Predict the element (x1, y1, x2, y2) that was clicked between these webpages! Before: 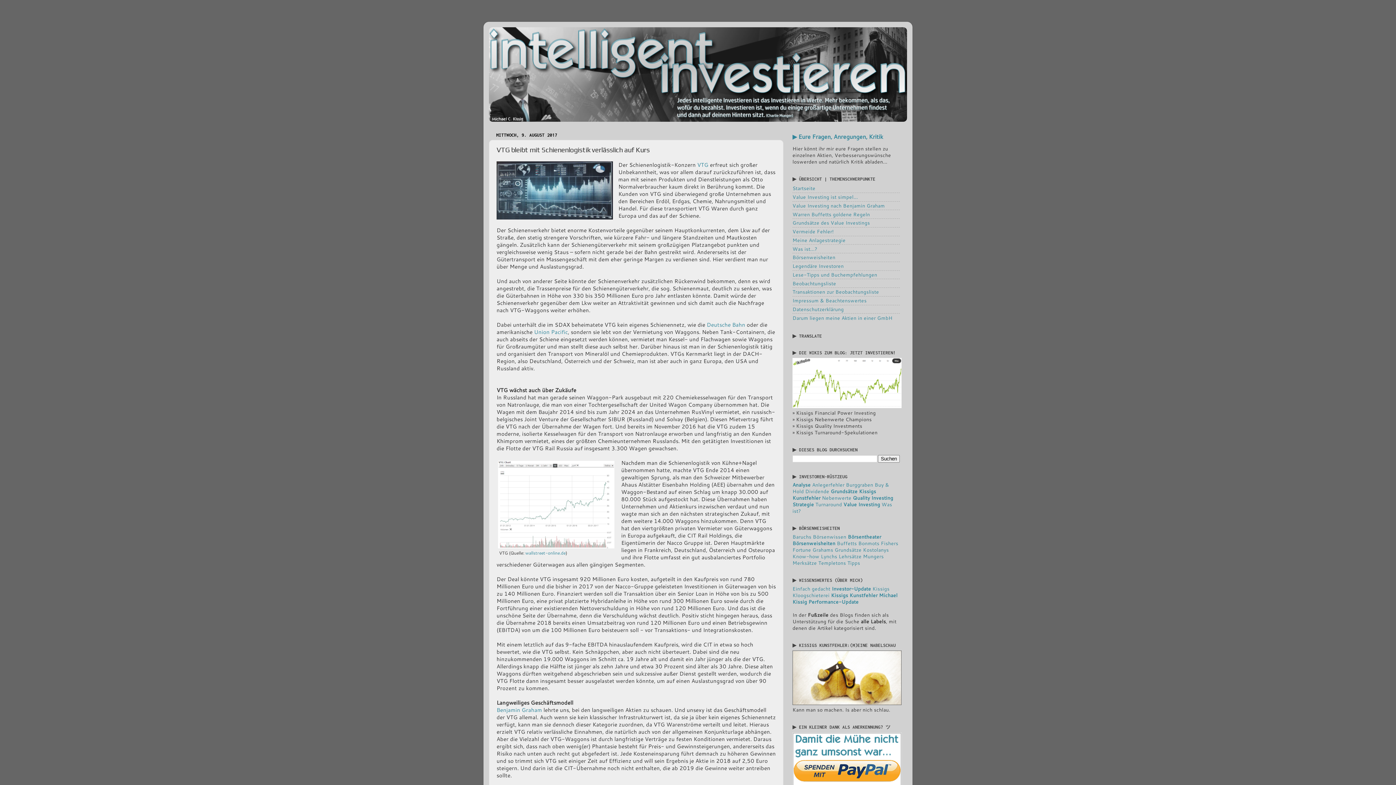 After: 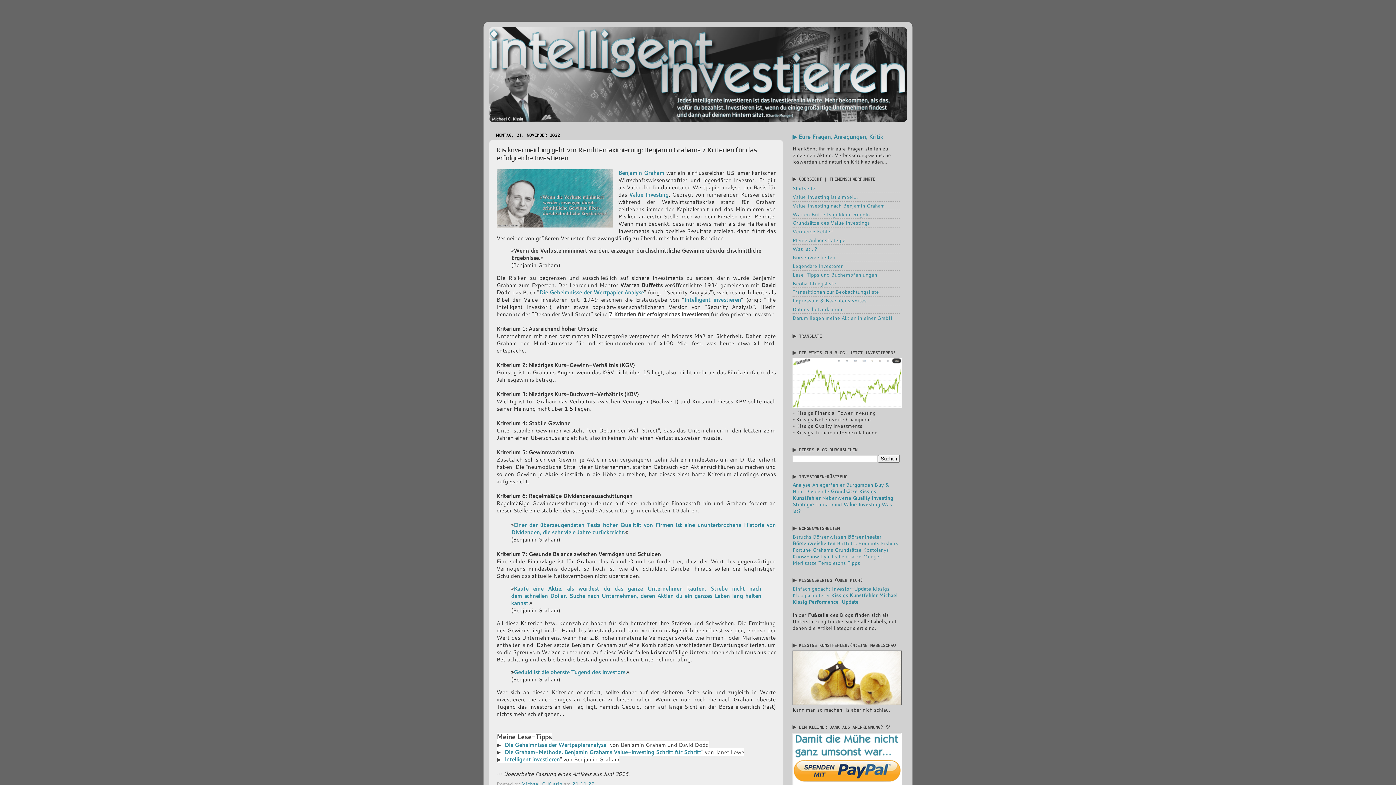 Action: bbox: (792, 202, 885, 209) label: Value Investing nach Benjamin Graham